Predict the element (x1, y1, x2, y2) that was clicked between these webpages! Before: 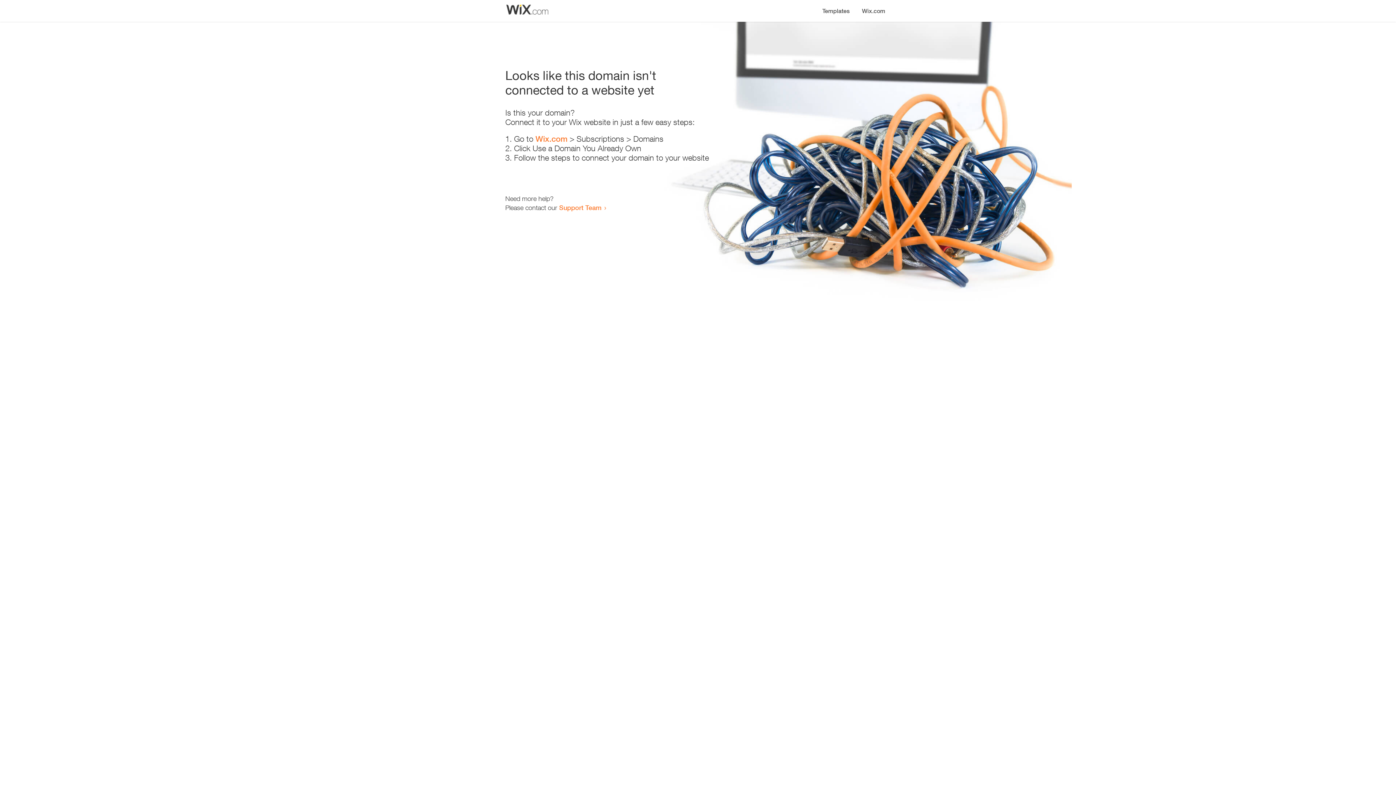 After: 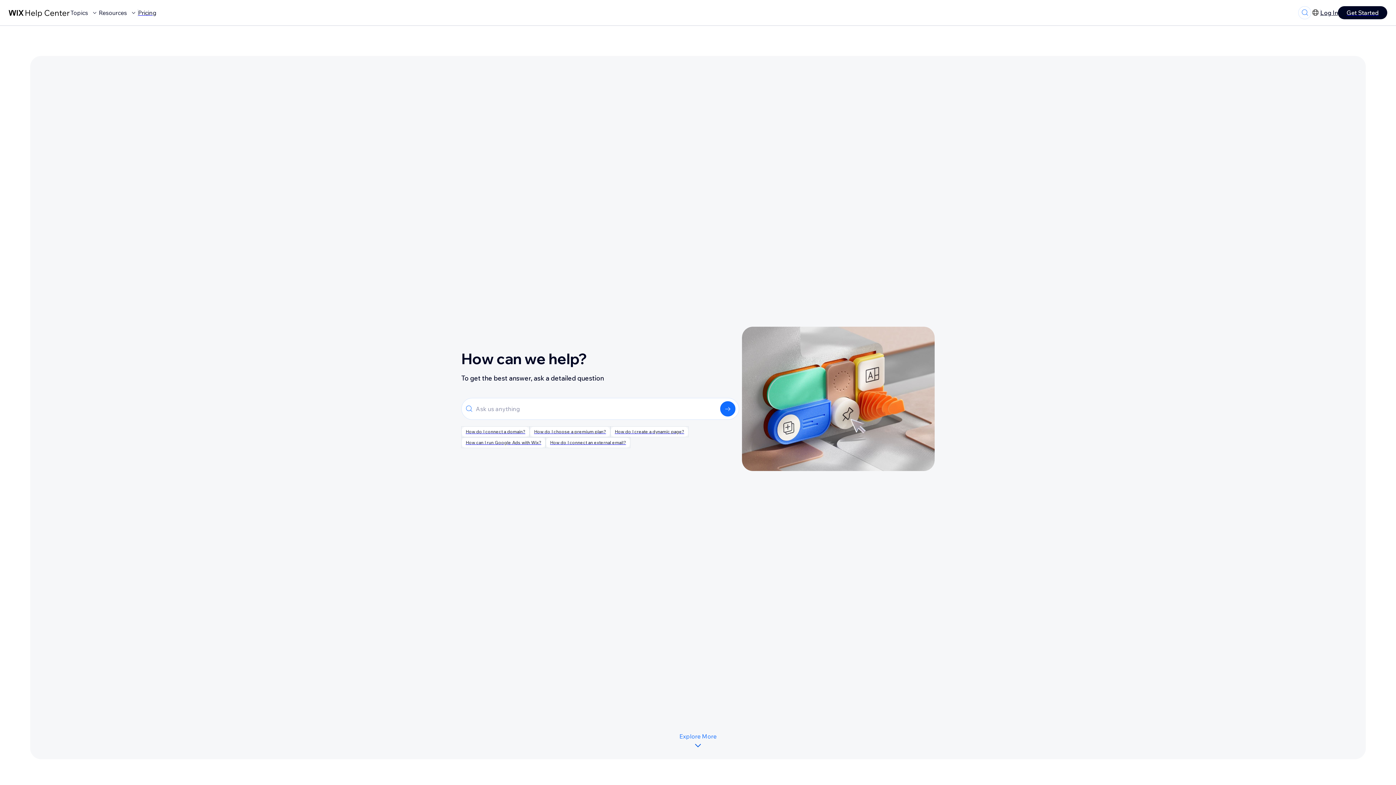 Action: label: Support Team bbox: (559, 203, 601, 211)